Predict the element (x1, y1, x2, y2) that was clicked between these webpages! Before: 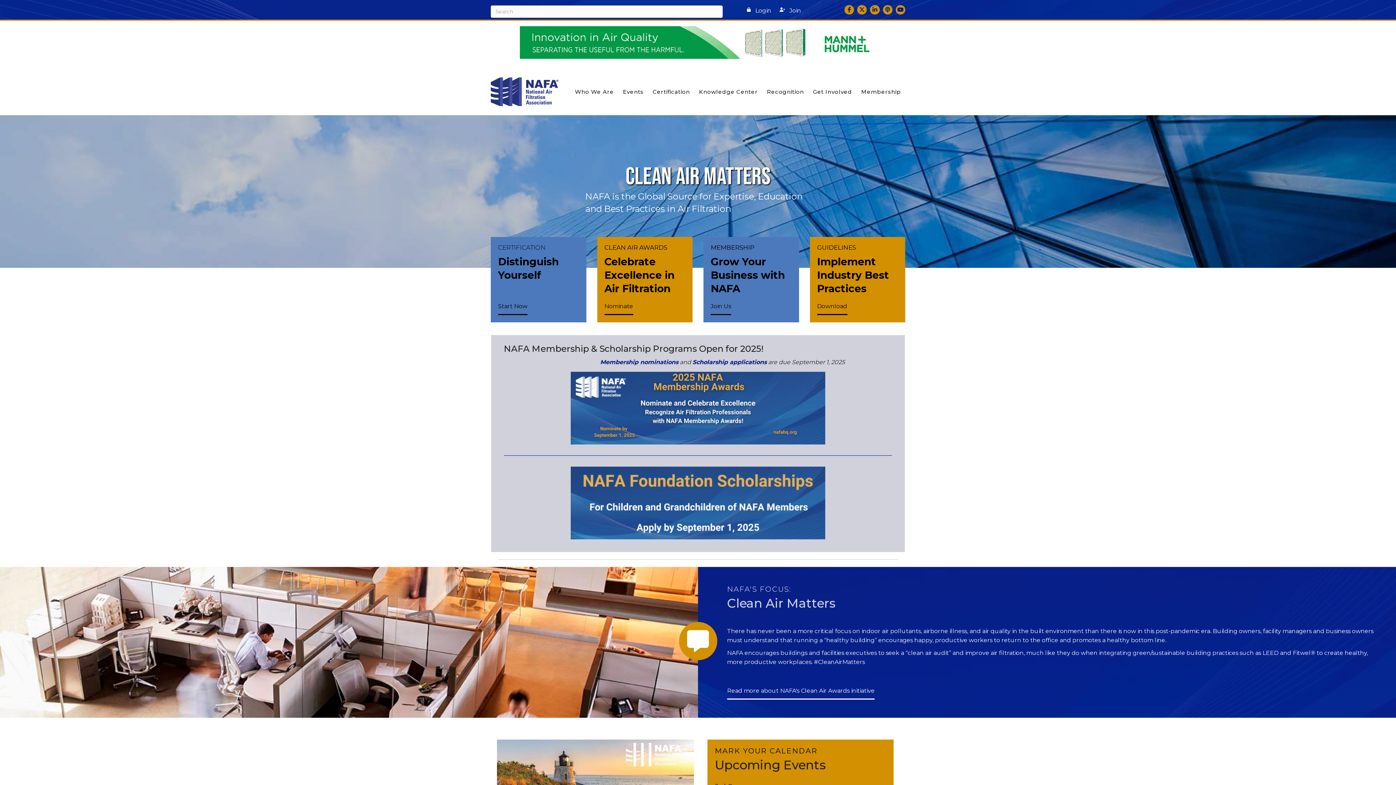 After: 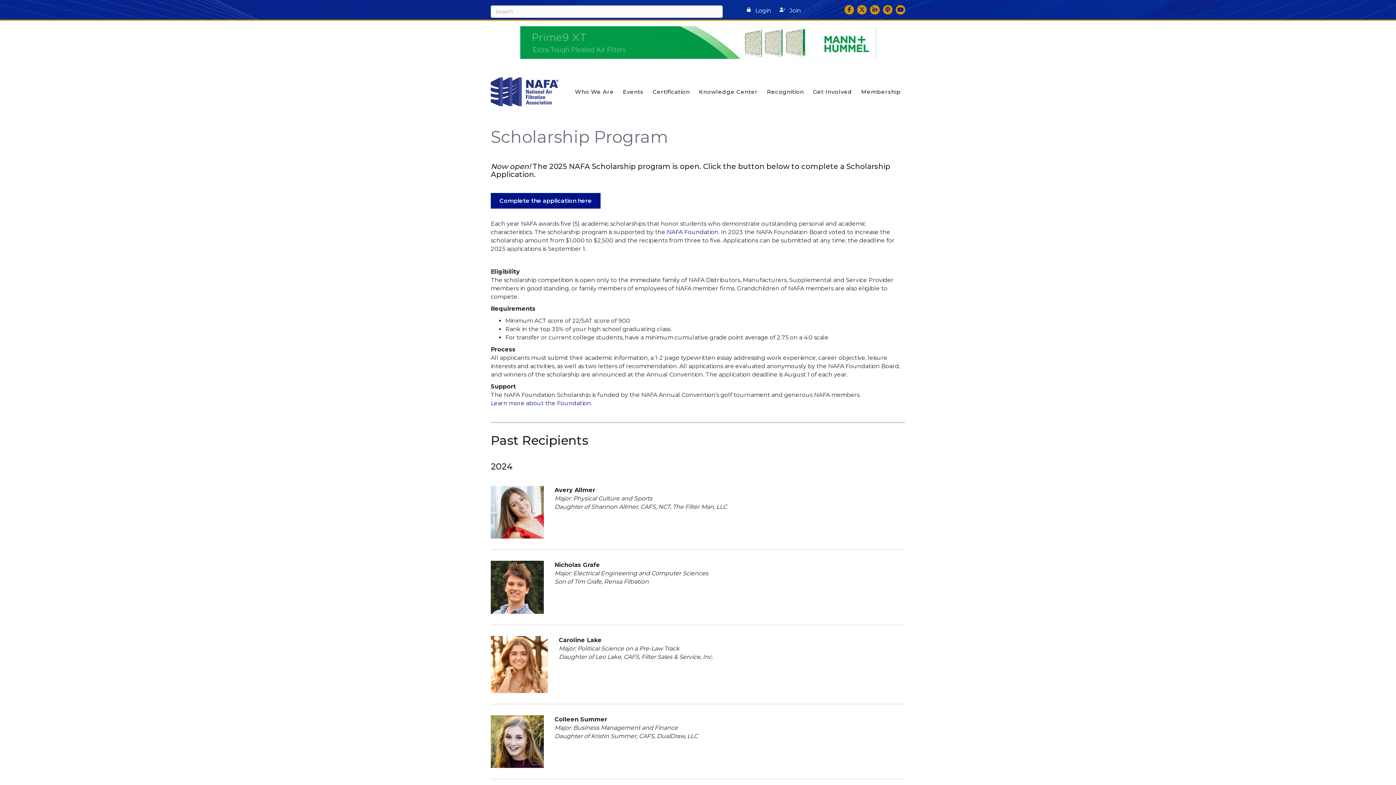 Action: label: Scholarship applications bbox: (692, 358, 766, 365)